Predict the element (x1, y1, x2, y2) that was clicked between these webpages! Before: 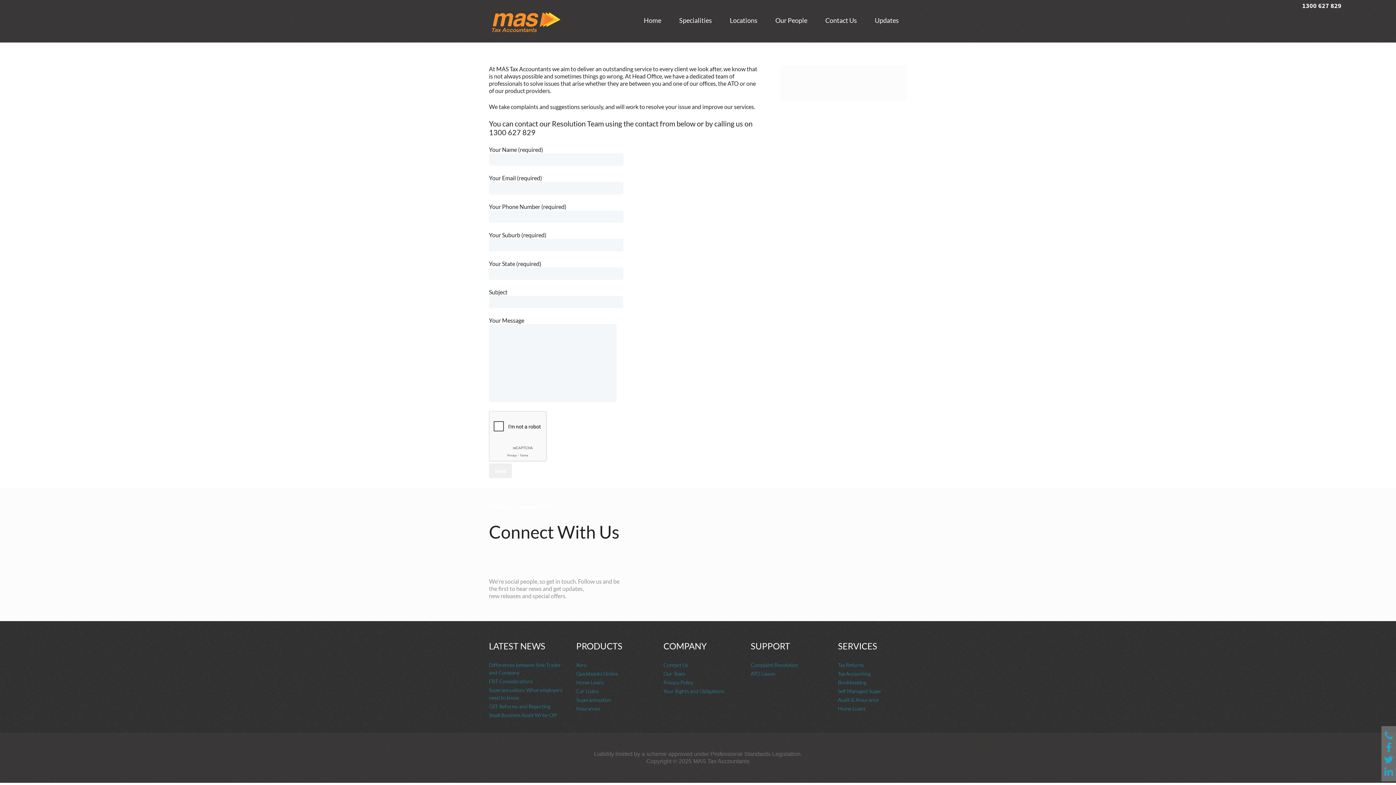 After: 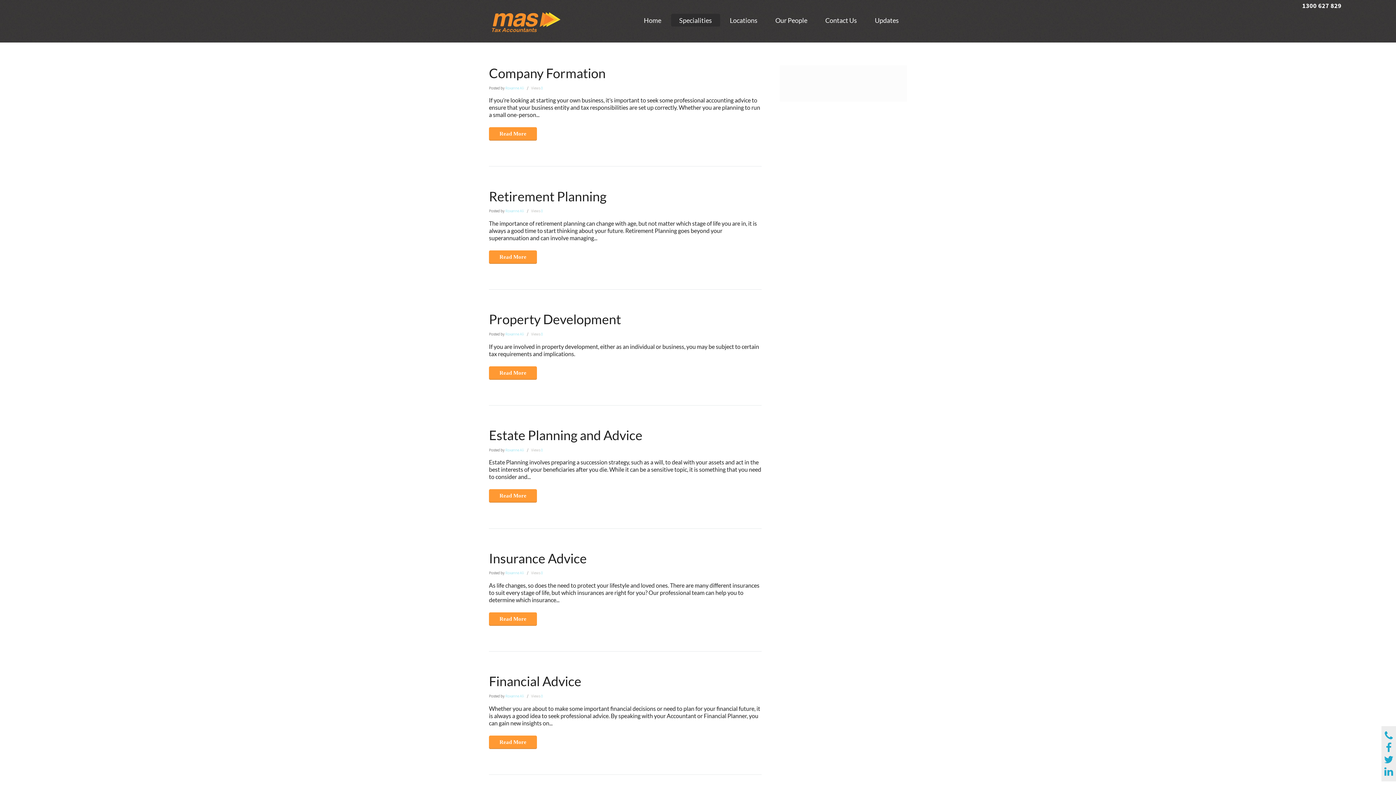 Action: label: Specialities bbox: (671, 13, 720, 26)